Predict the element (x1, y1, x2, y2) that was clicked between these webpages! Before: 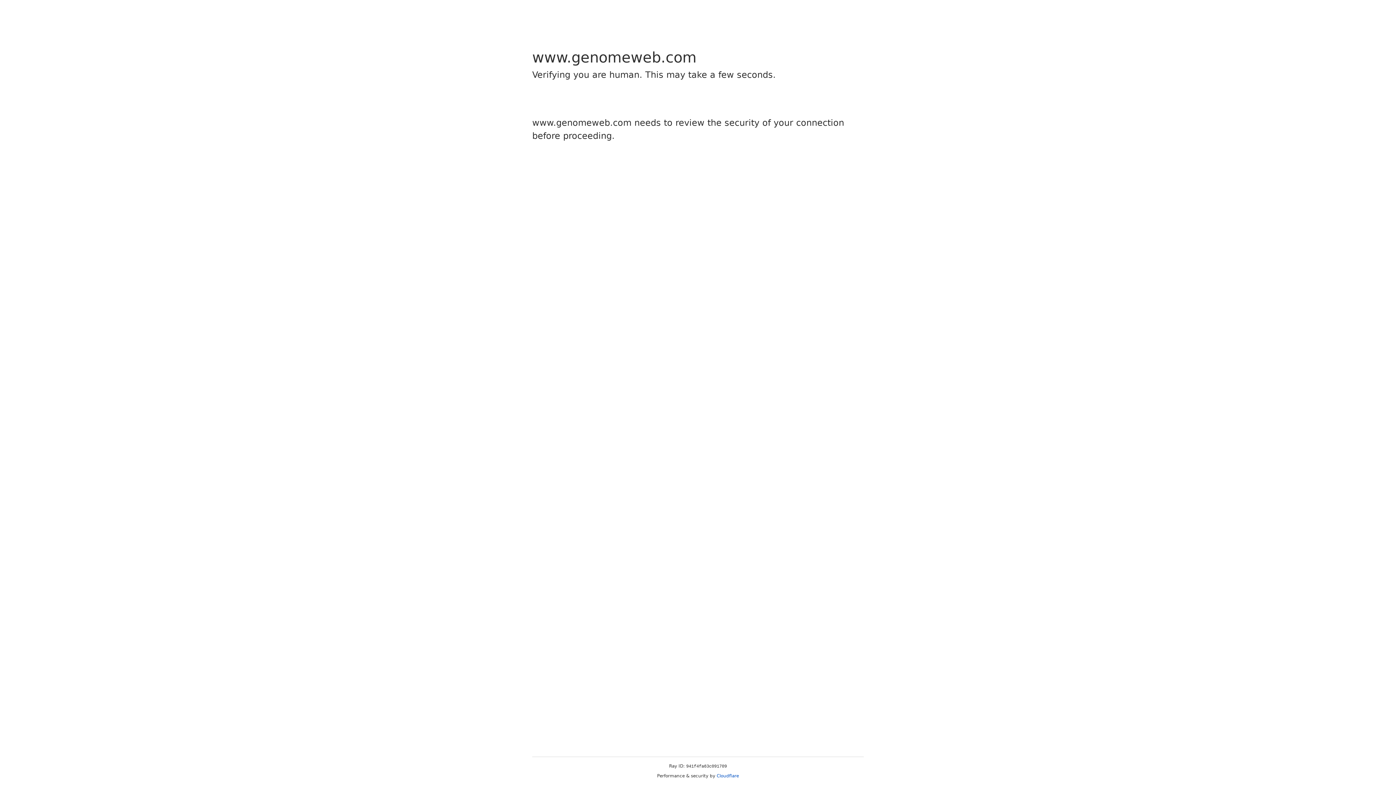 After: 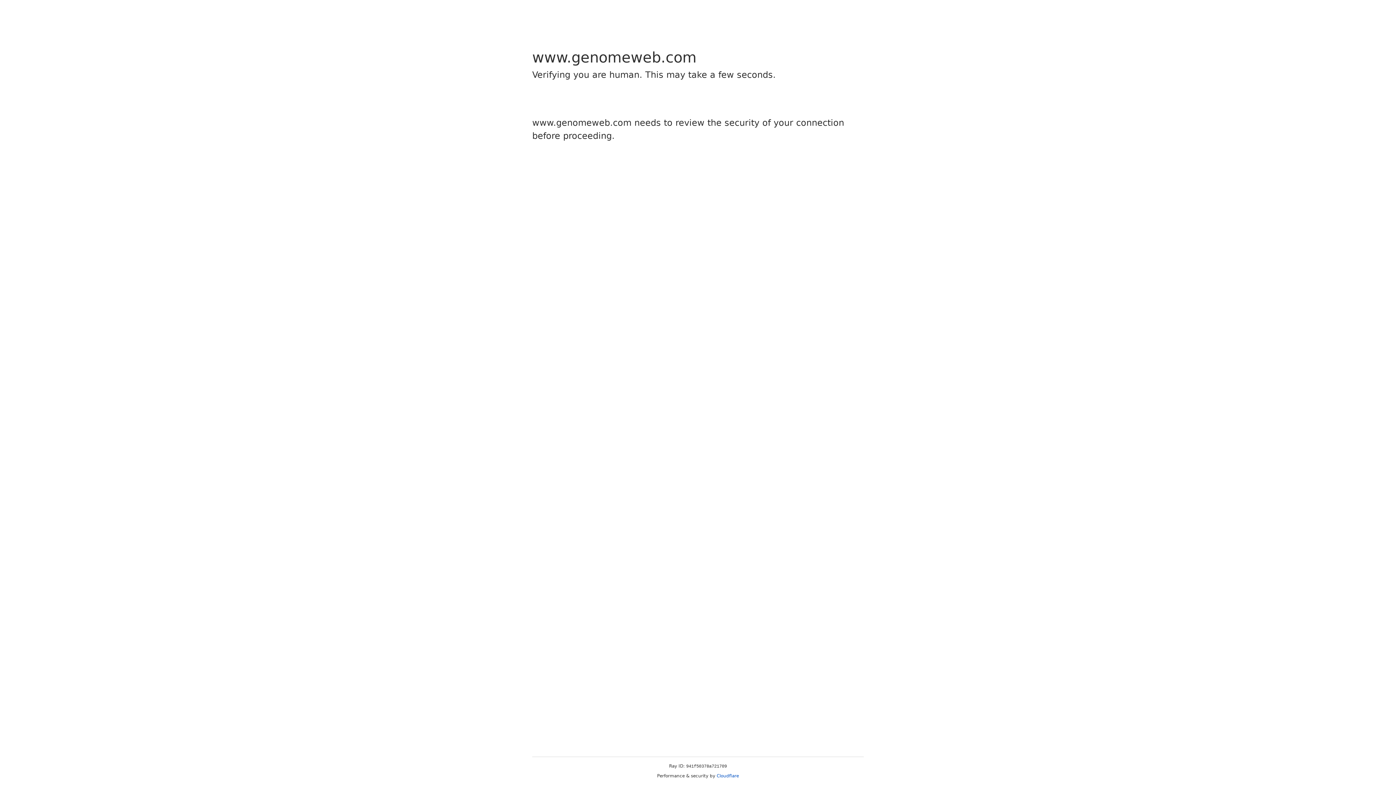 Action: label: Cloudflare bbox: (716, 773, 739, 778)